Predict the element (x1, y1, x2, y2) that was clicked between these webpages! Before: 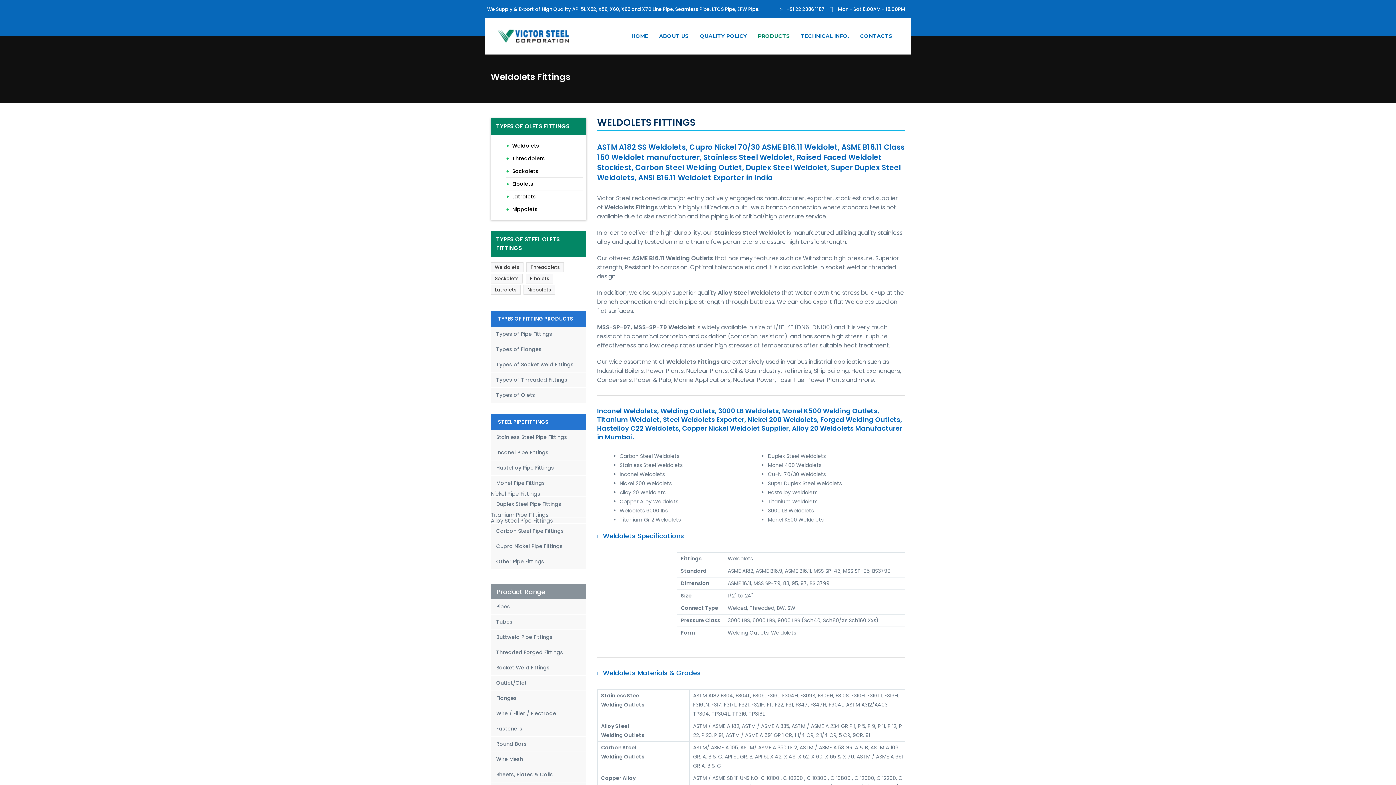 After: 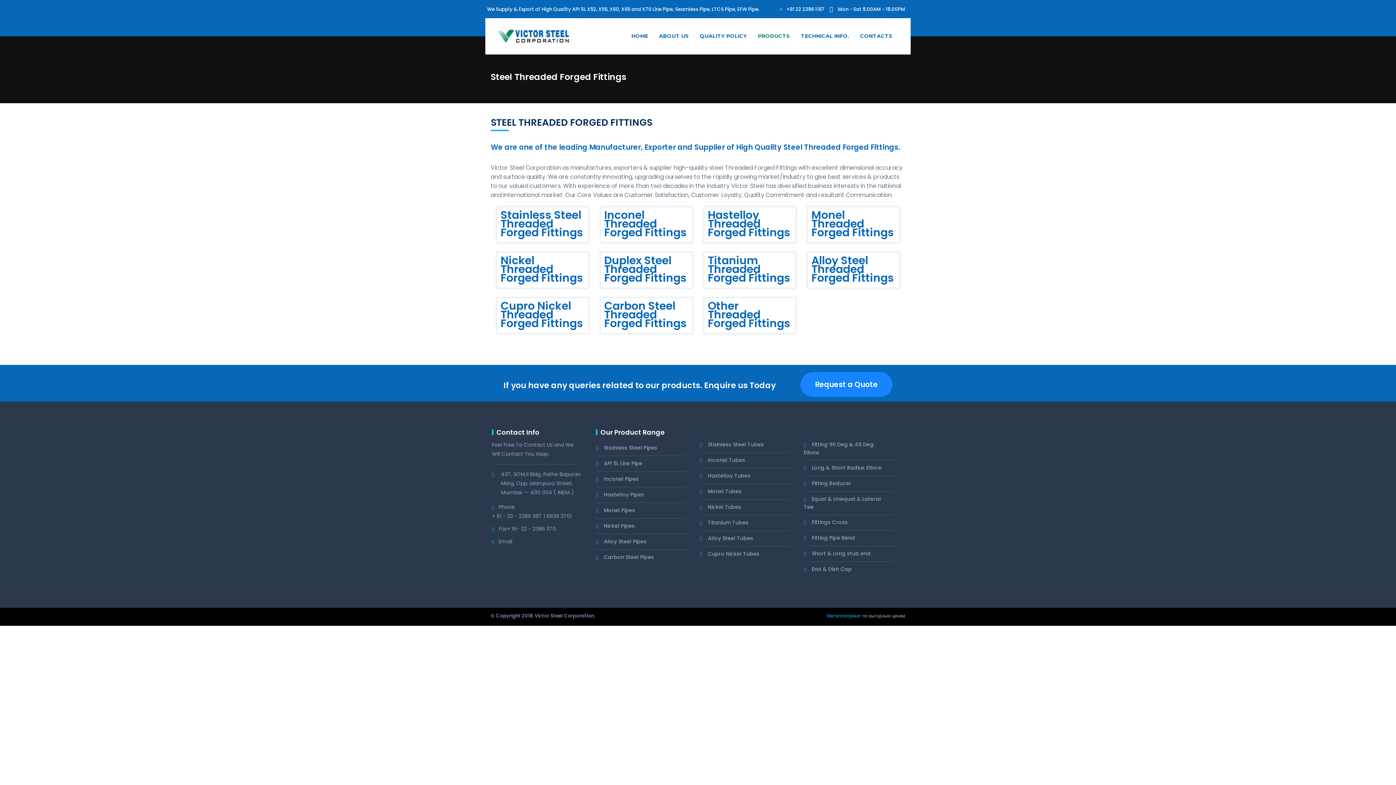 Action: label: Threaded Forged Fittings bbox: (490, 645, 563, 660)